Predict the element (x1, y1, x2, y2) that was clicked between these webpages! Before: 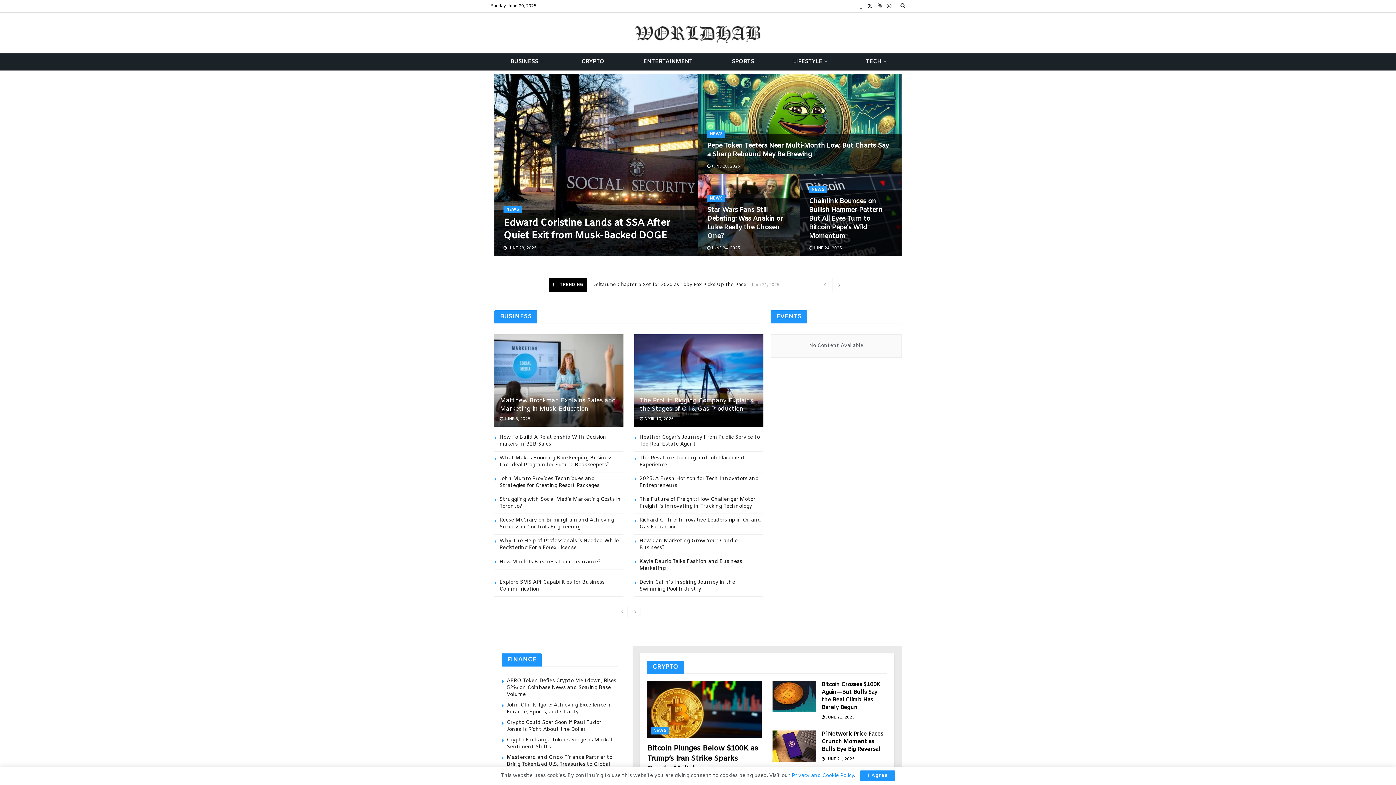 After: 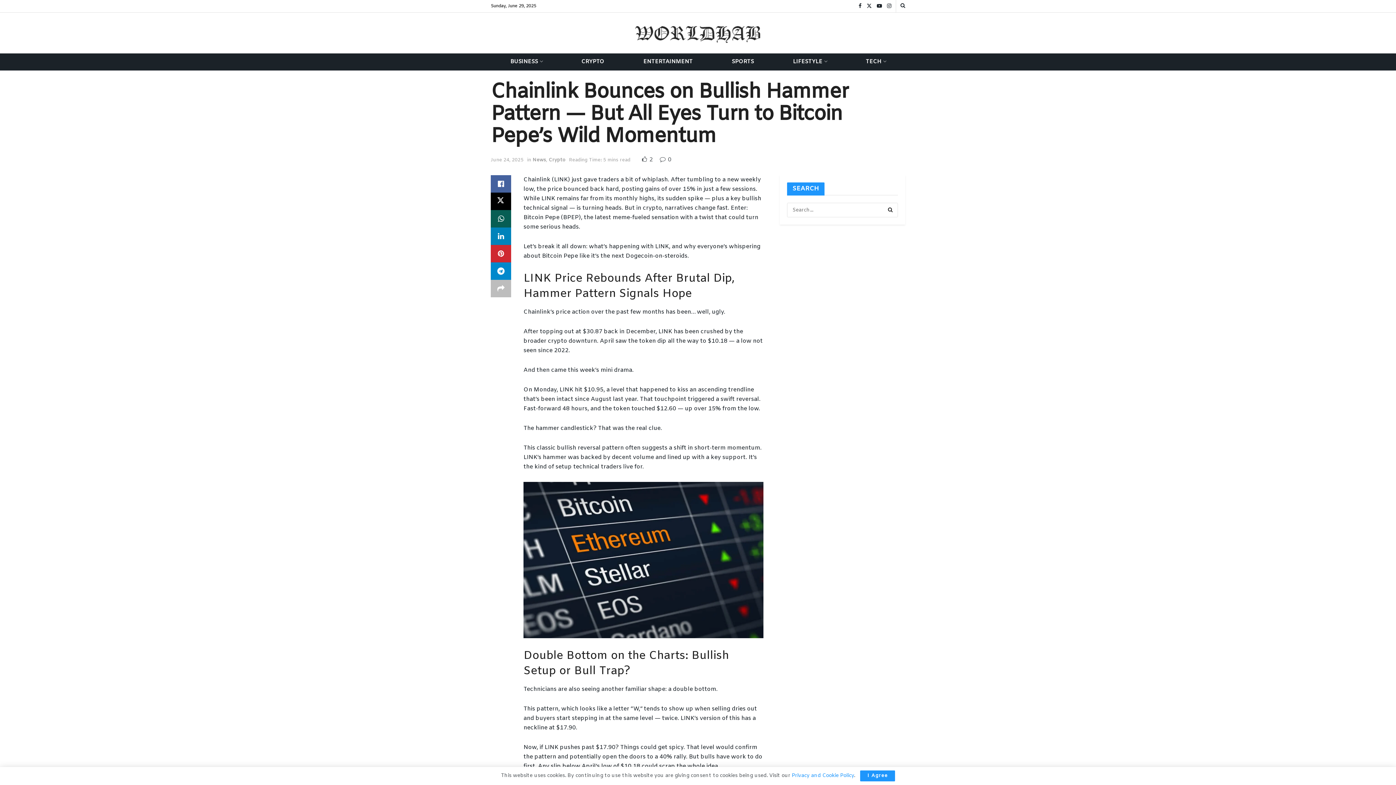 Action: bbox: (809, 245, 842, 250) label:  JUNE 24, 2025